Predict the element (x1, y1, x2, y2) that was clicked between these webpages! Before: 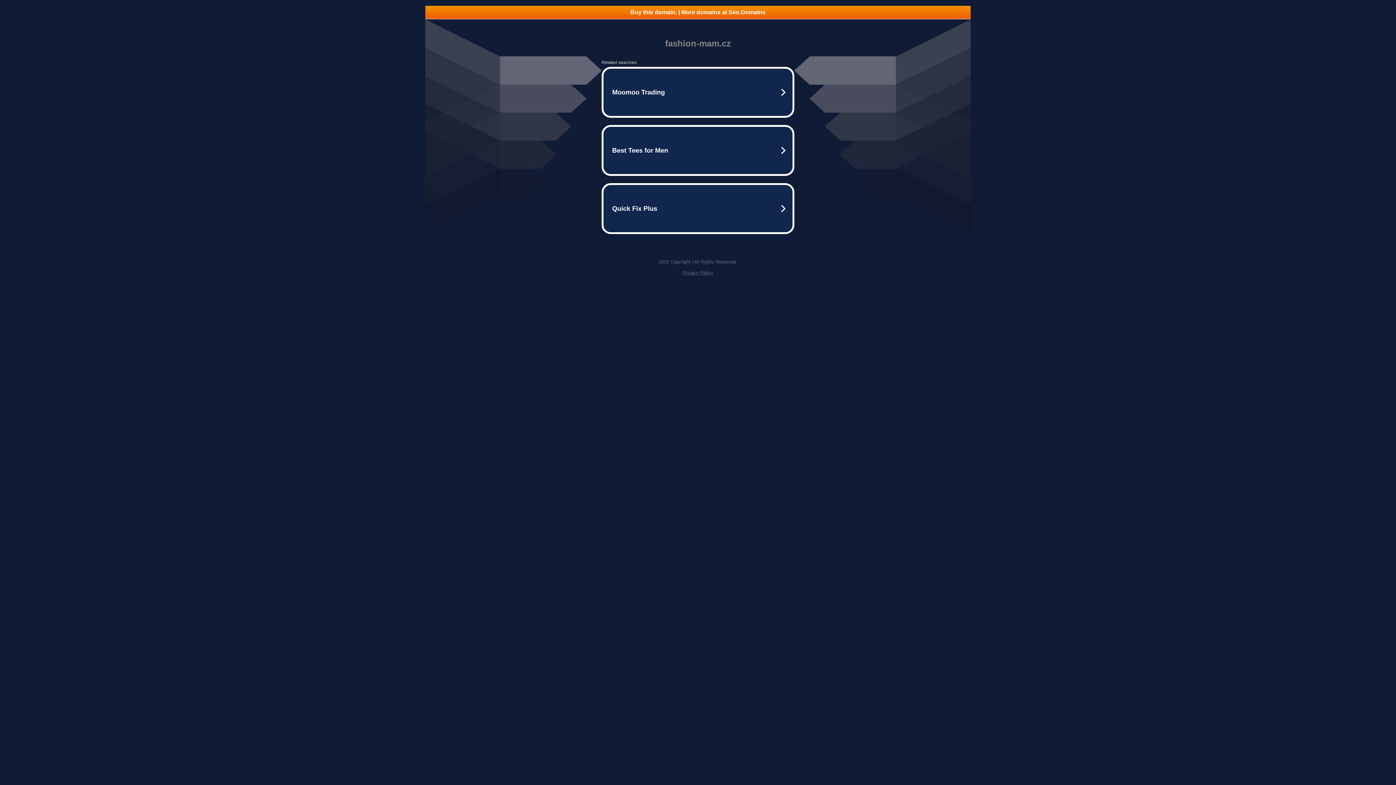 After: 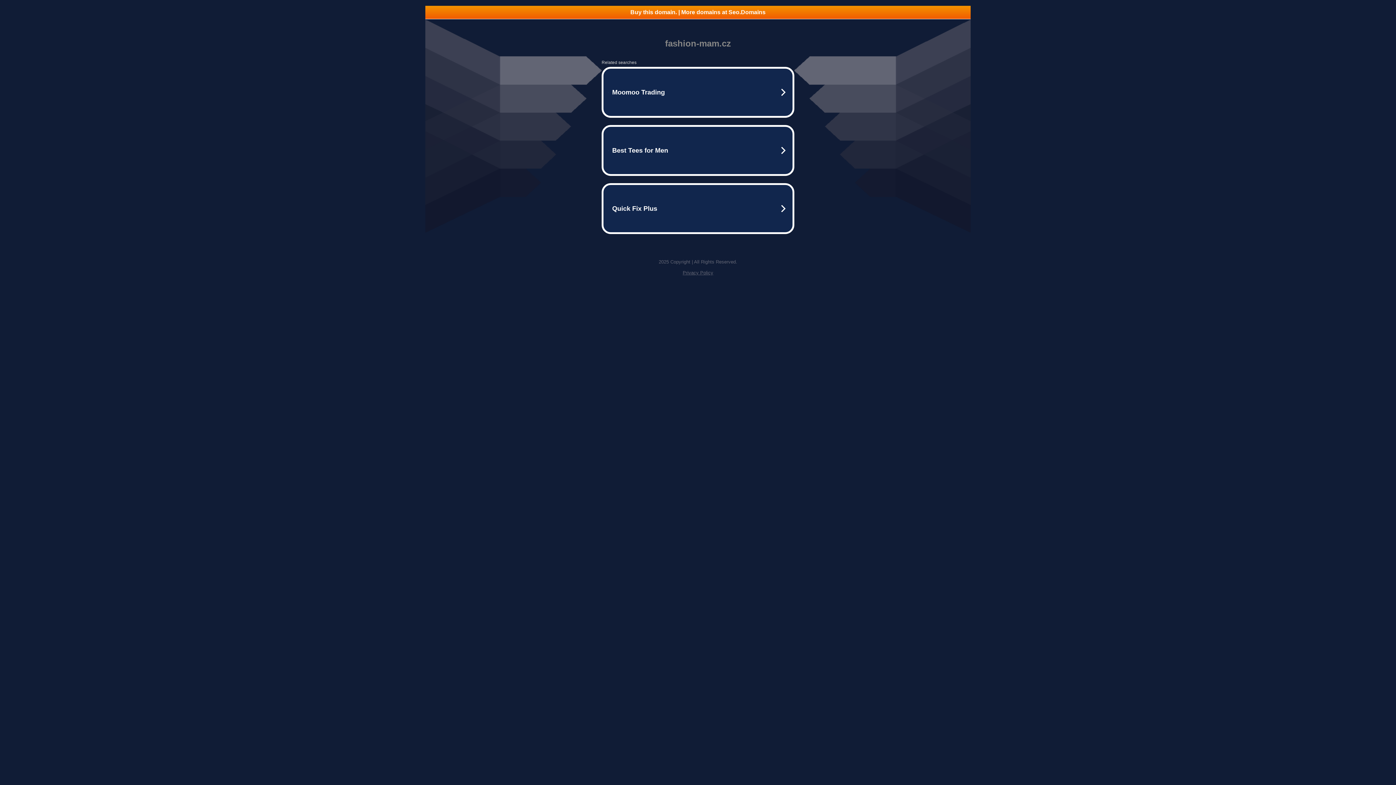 Action: bbox: (425, 5, 970, 18) label: Buy this domain. | More domains at Seo.Domains